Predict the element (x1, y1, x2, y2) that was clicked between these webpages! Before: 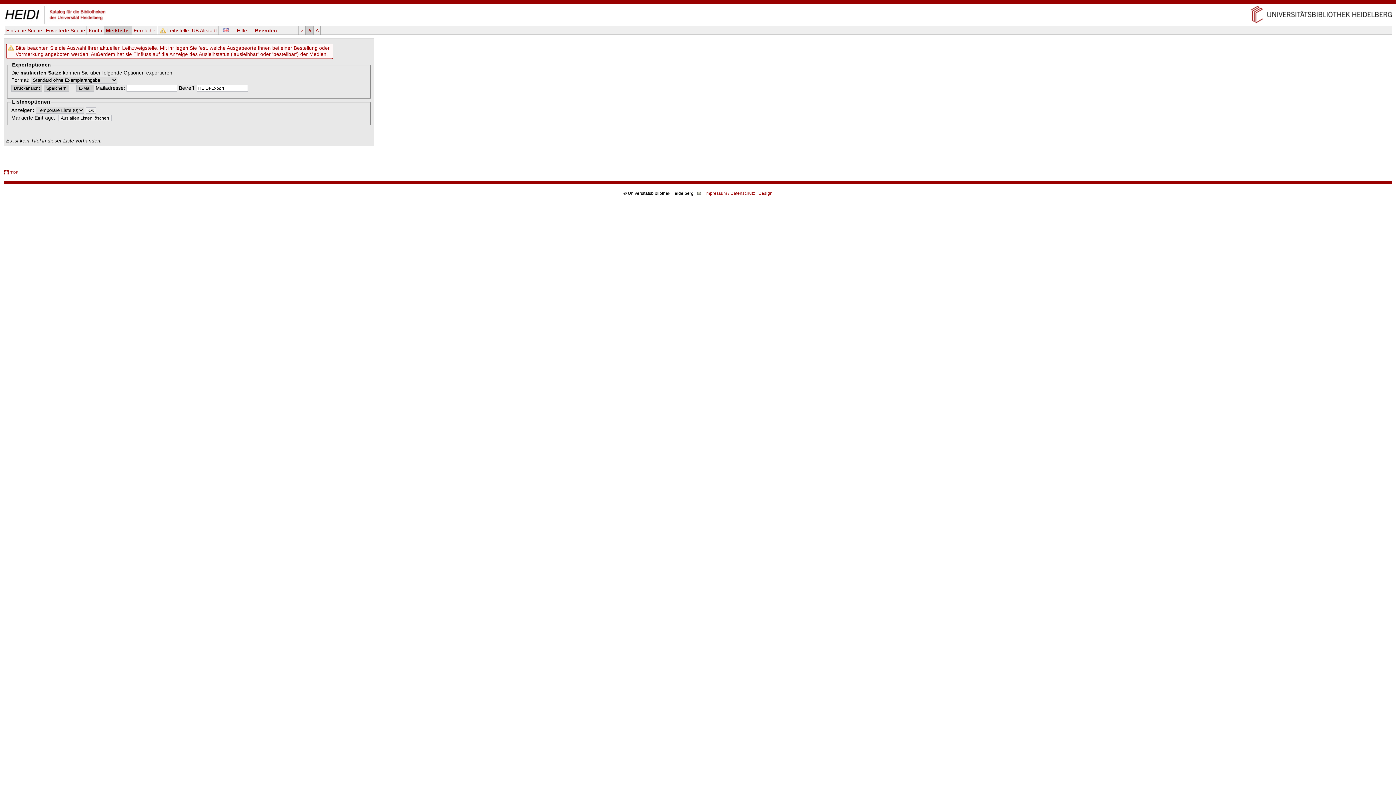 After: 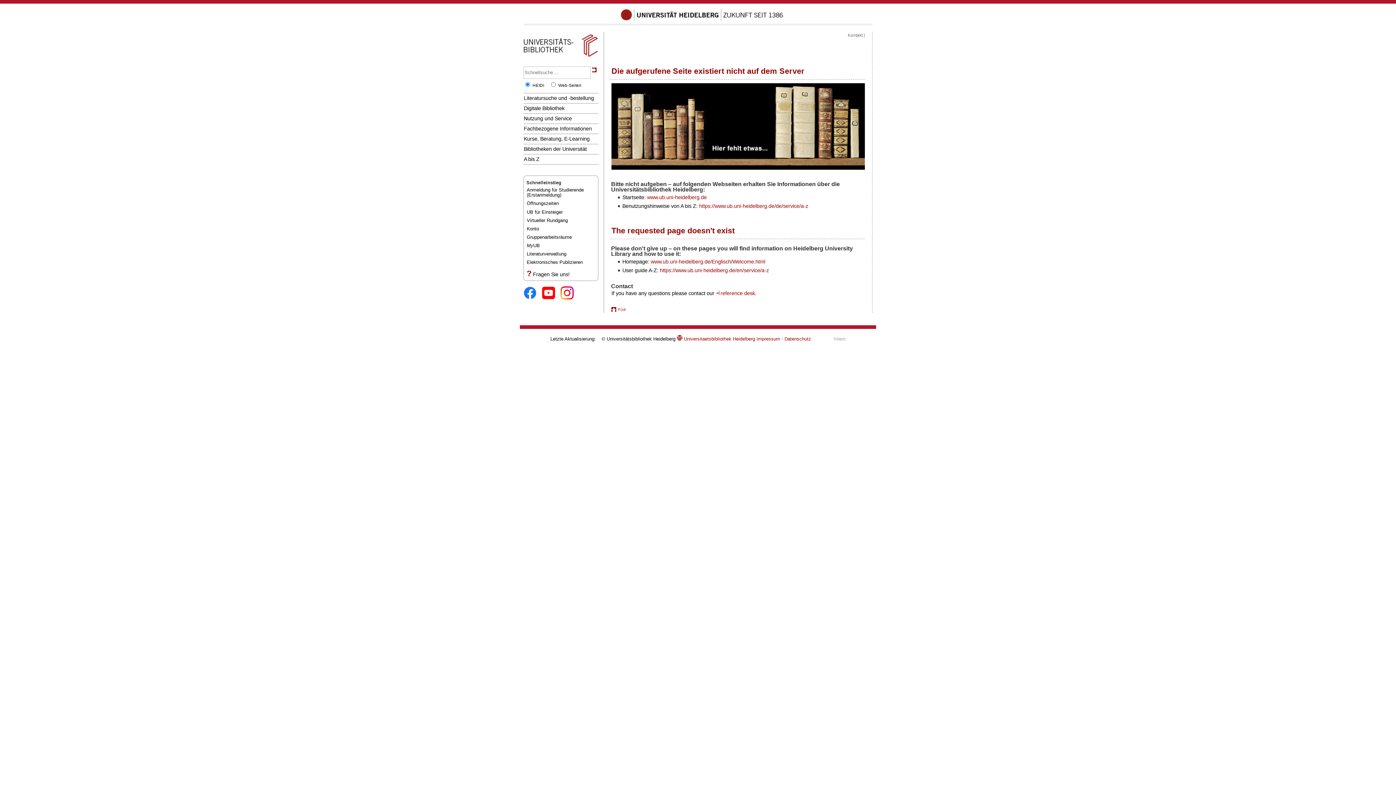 Action: bbox: (693, 190, 705, 195)